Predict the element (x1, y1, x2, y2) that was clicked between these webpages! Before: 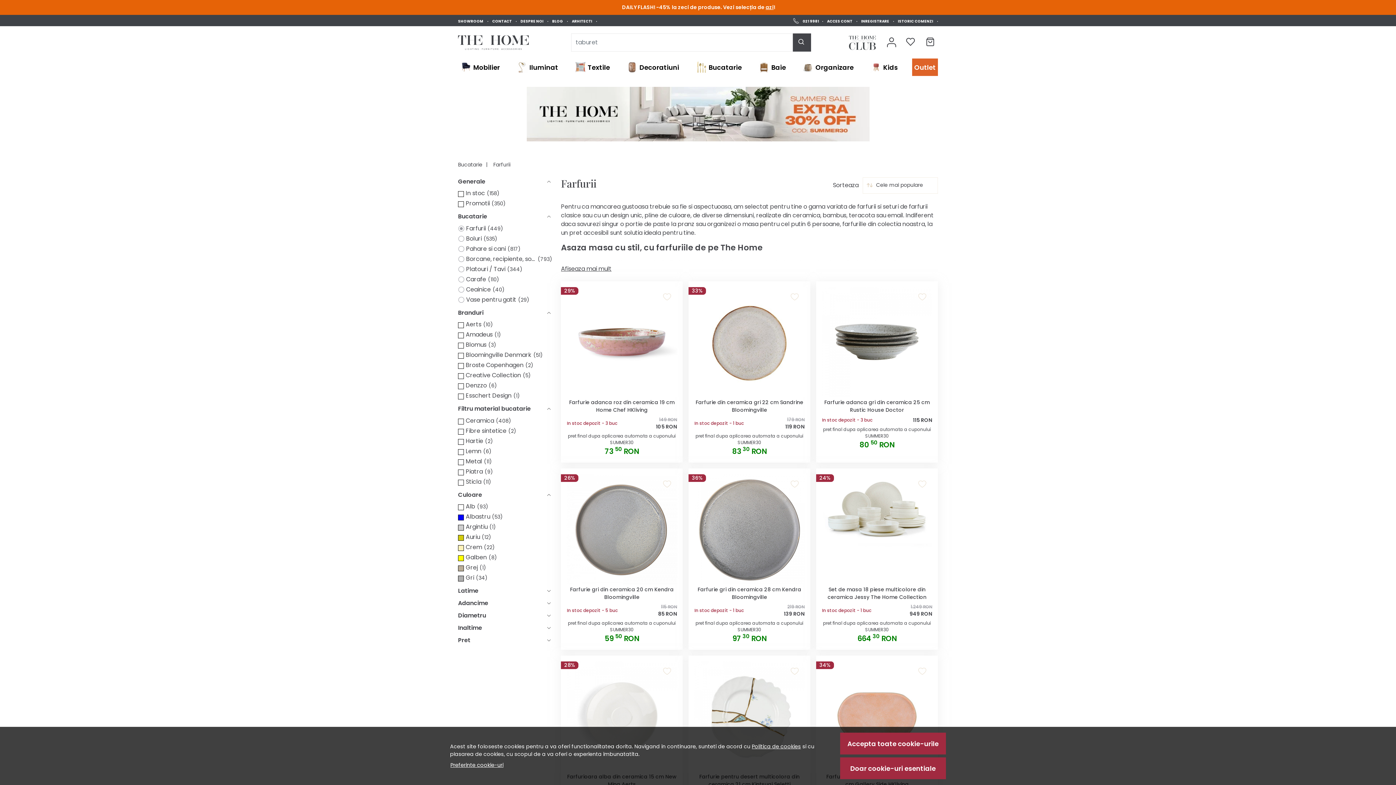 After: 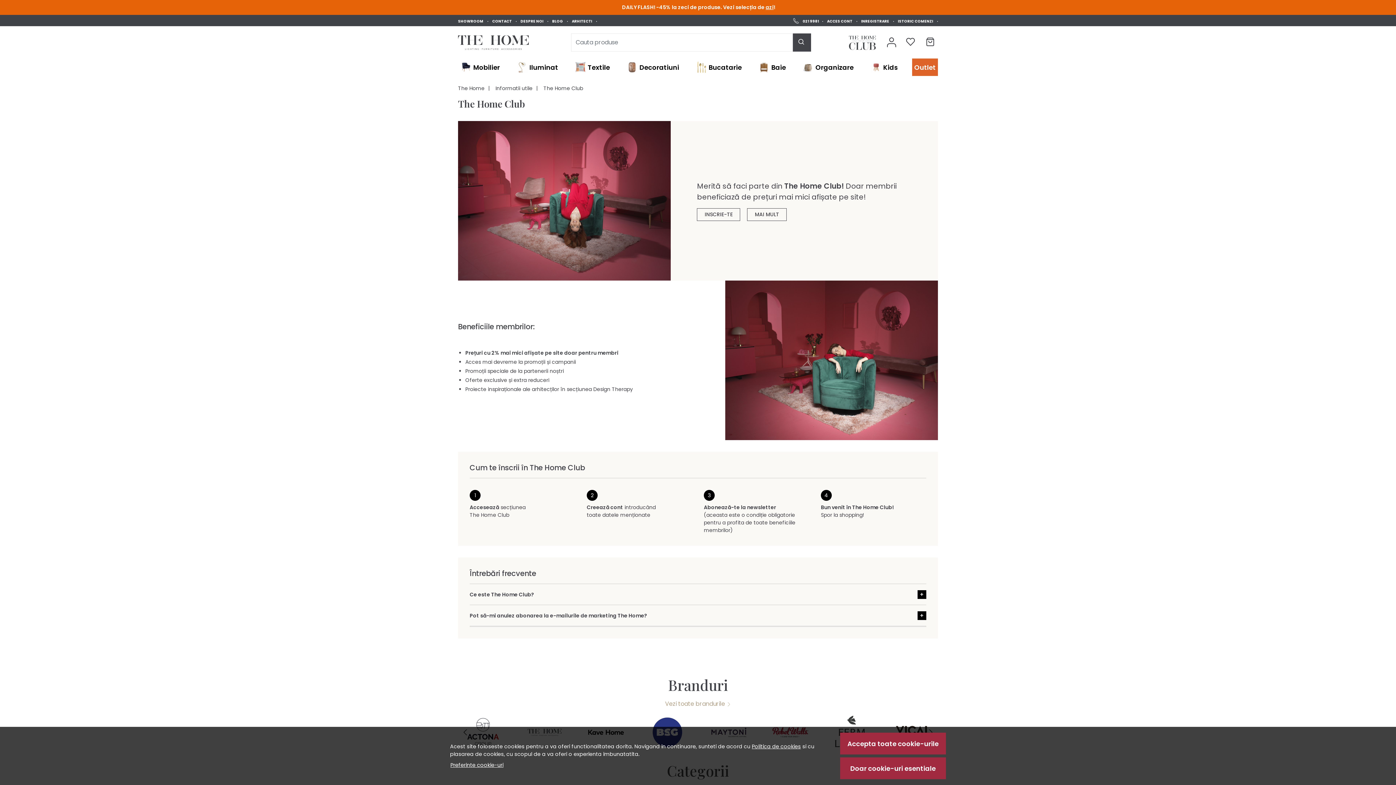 Action: bbox: (844, 31, 880, 53)